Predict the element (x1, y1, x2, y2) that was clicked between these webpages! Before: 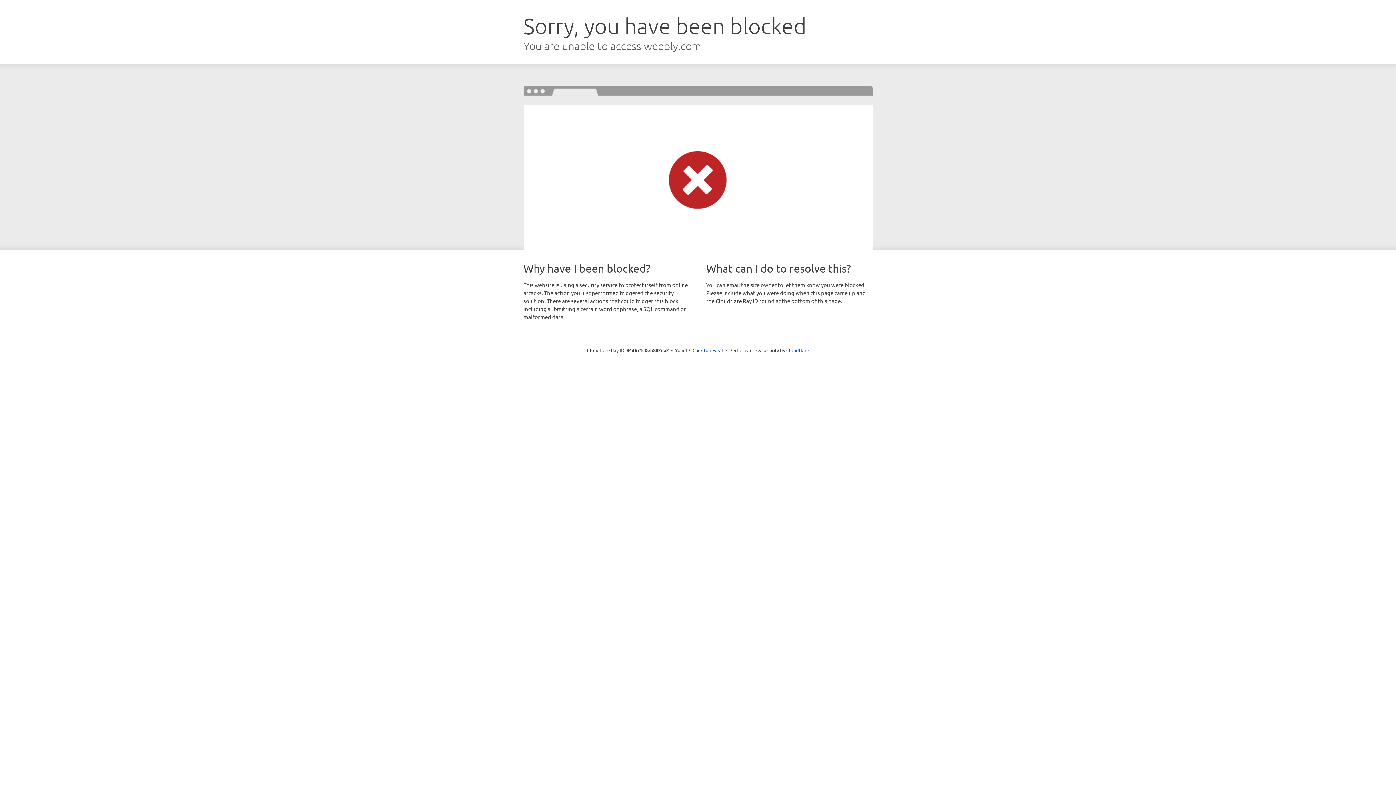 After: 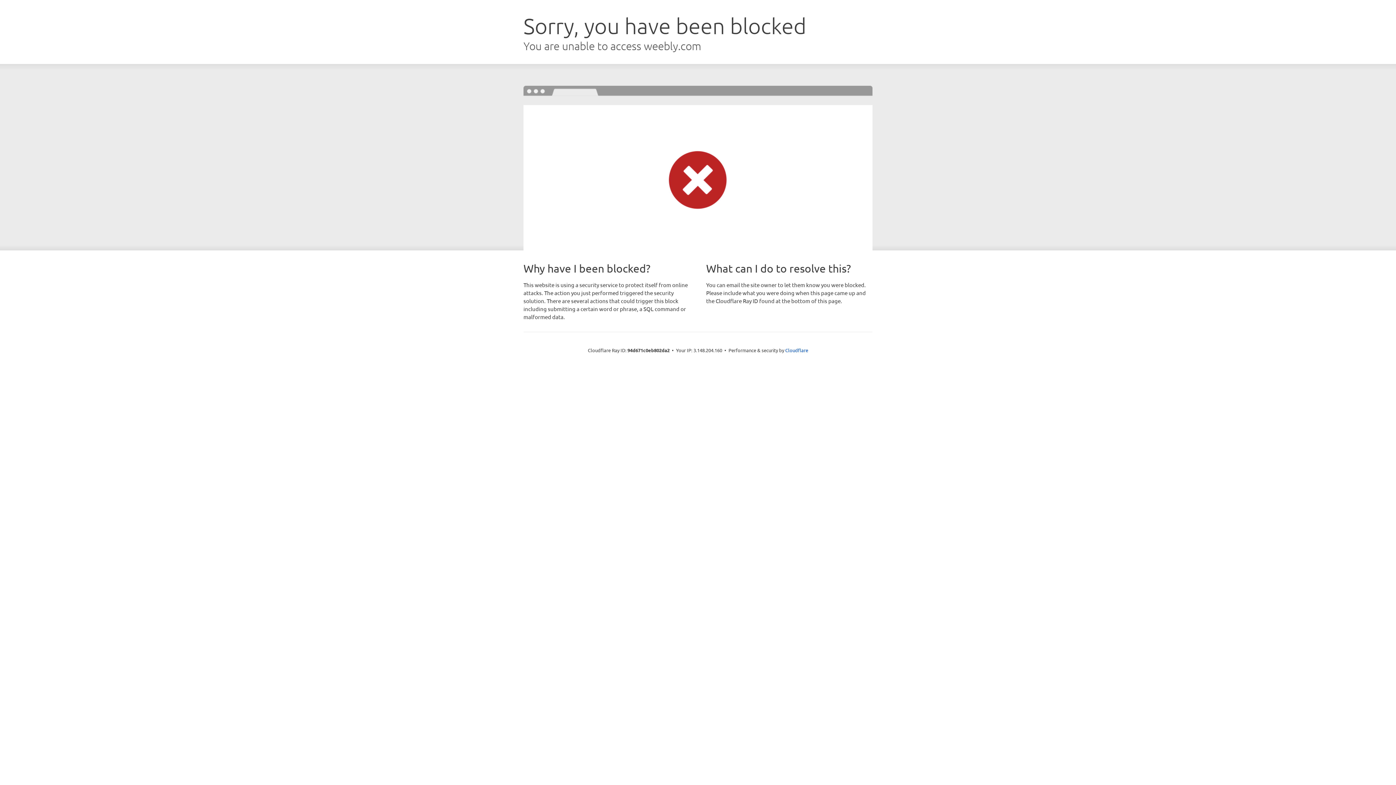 Action: label: Click to reveal bbox: (692, 346, 723, 353)